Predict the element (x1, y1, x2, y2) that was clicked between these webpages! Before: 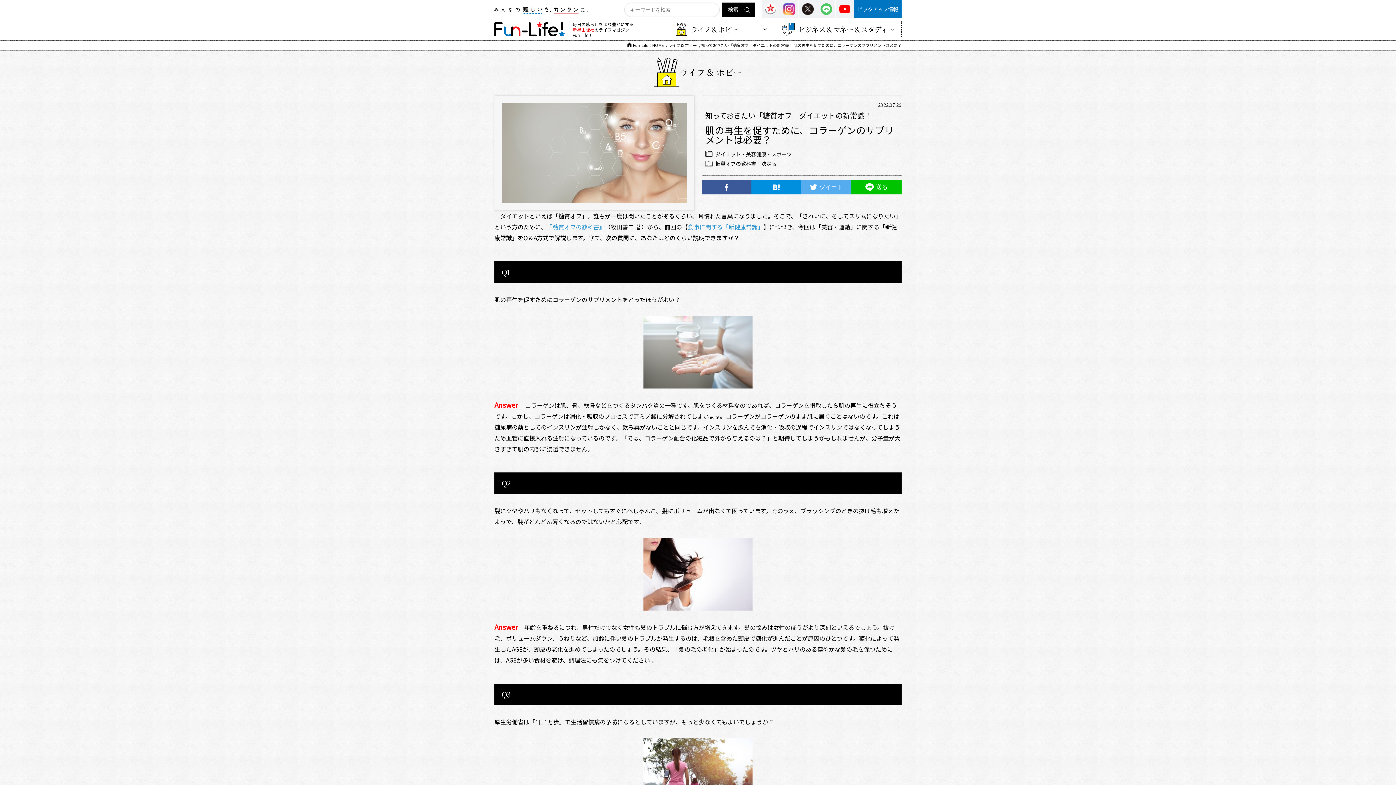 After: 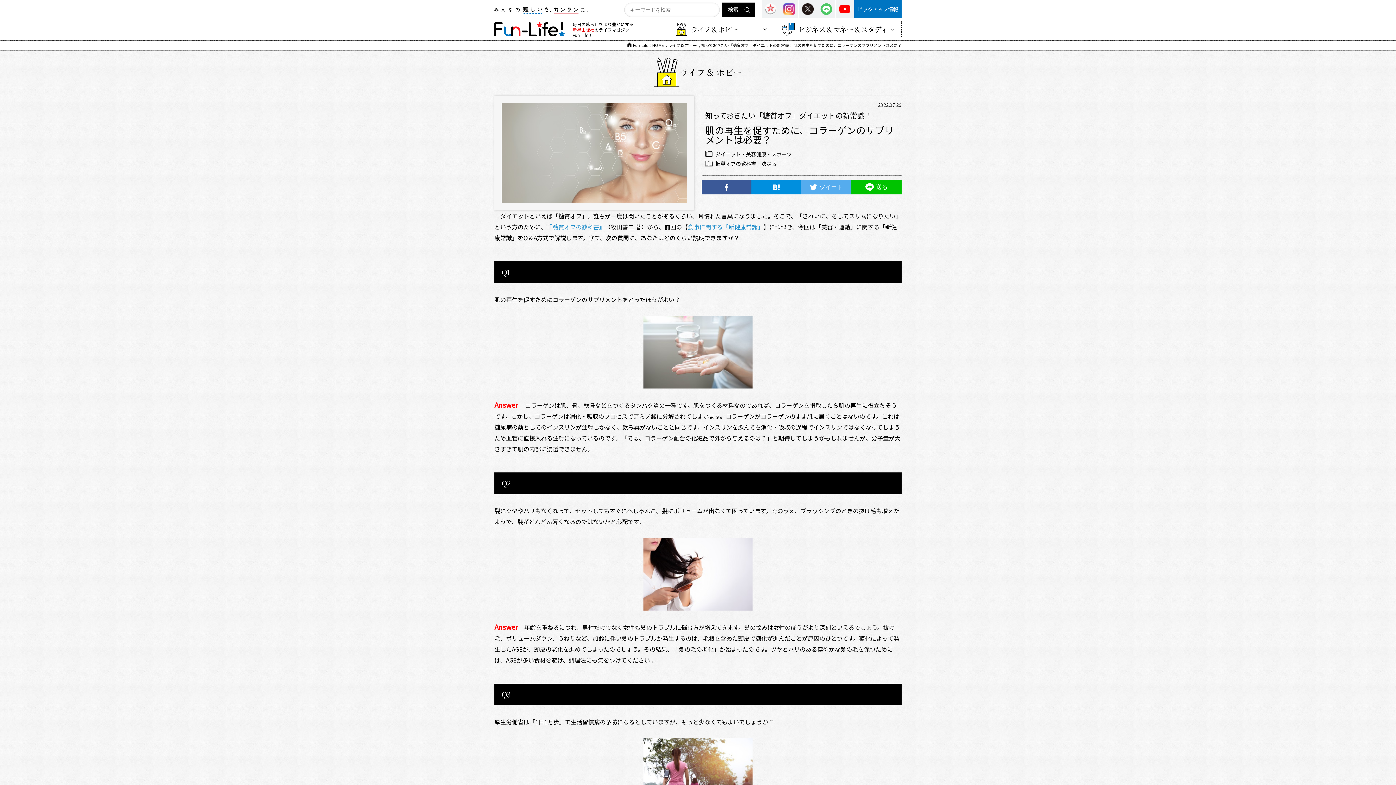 Action: bbox: (761, 0, 780, 18)